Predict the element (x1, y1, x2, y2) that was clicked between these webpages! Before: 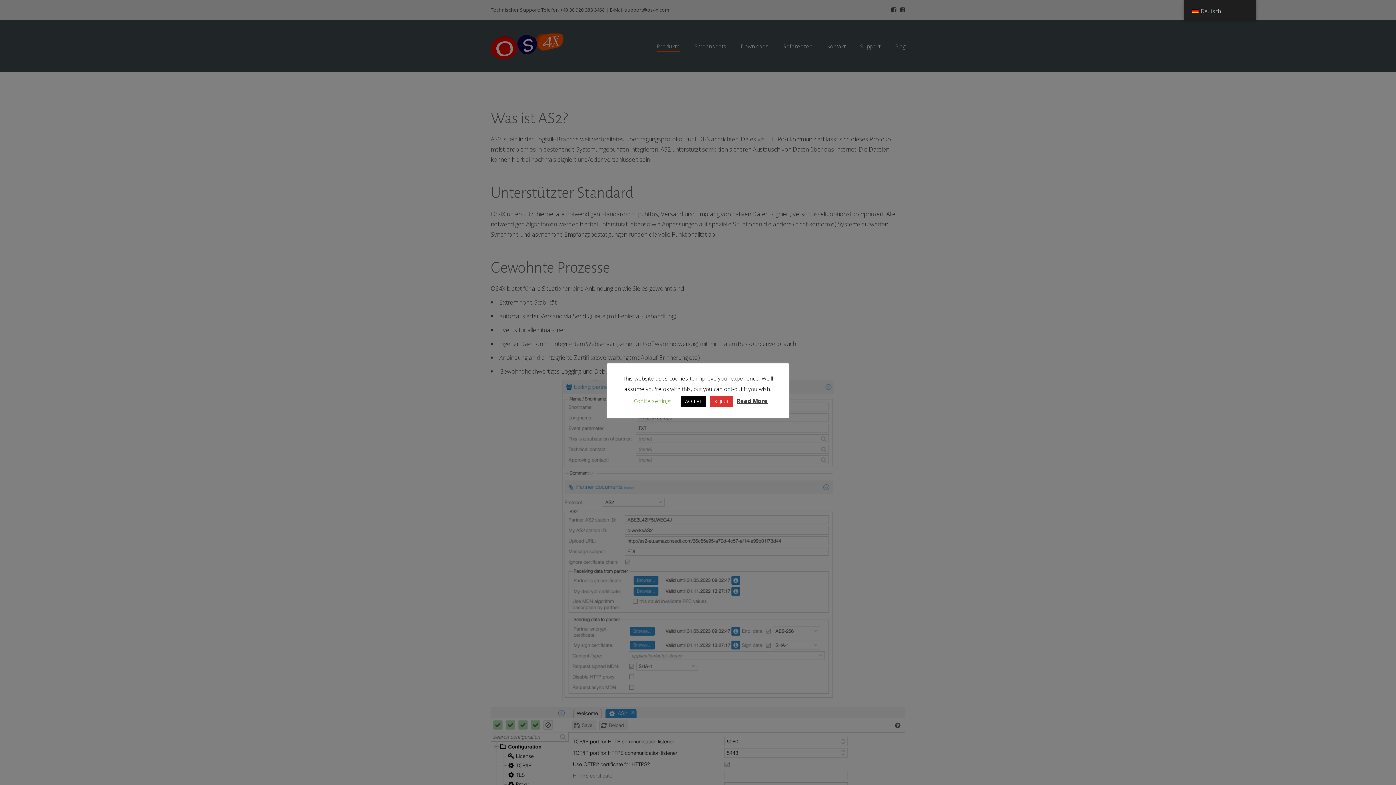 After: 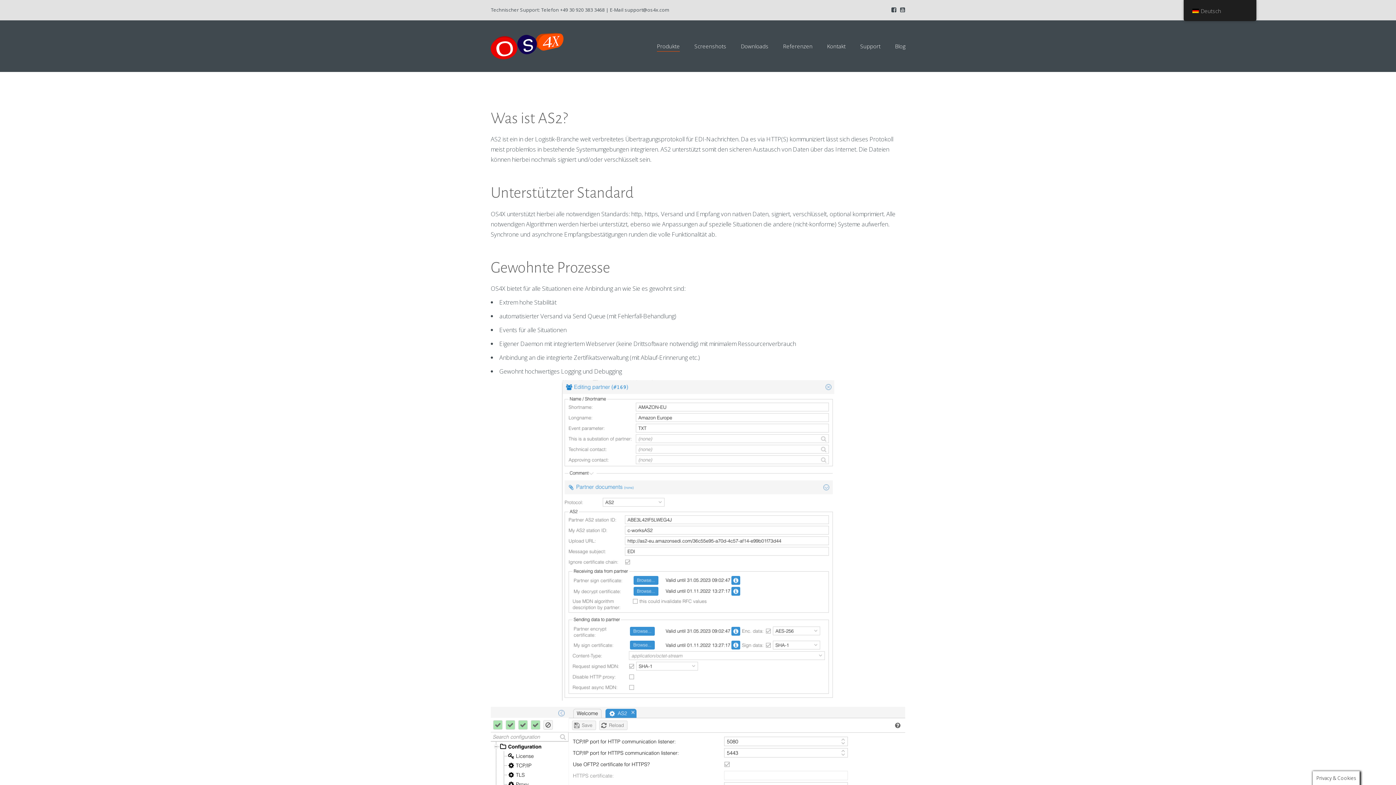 Action: label: ACCEPT bbox: (680, 396, 706, 407)